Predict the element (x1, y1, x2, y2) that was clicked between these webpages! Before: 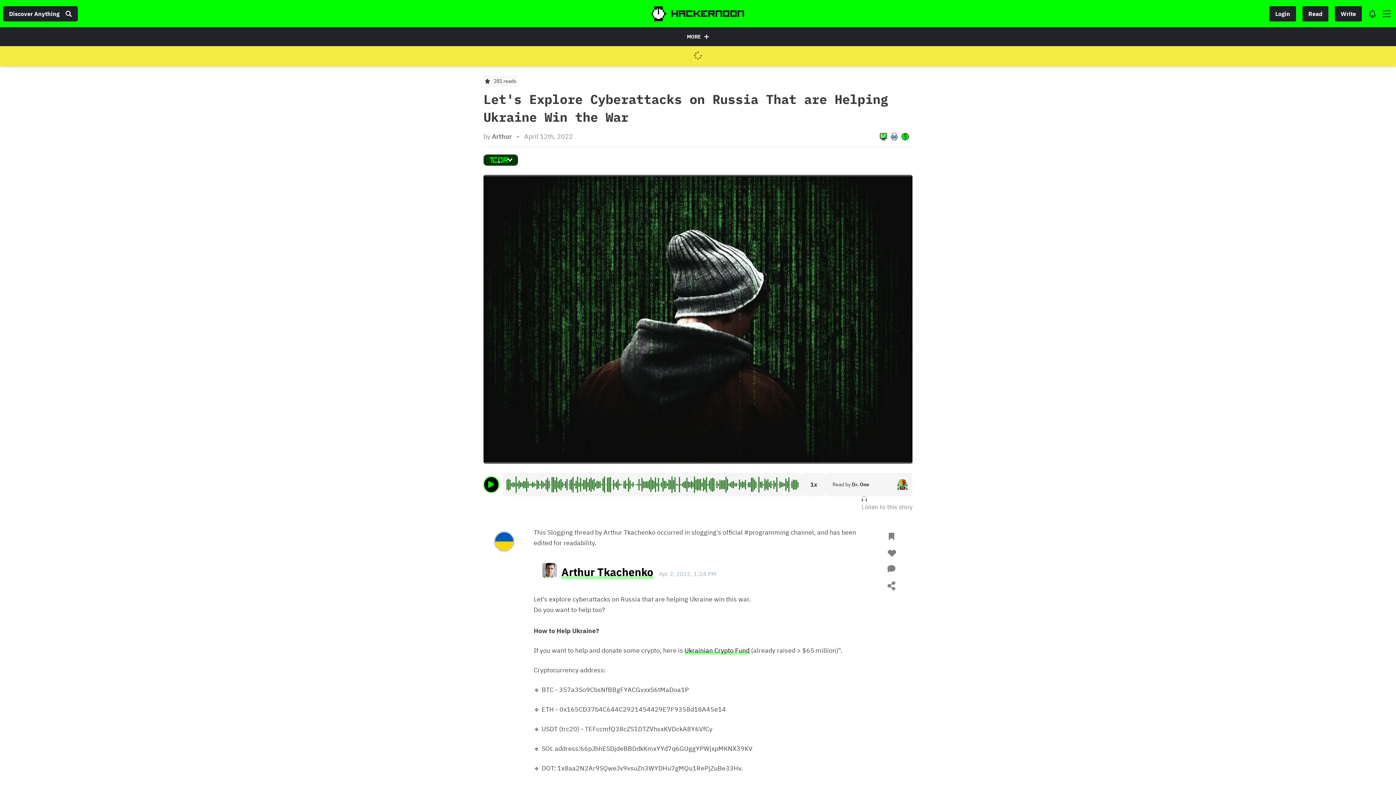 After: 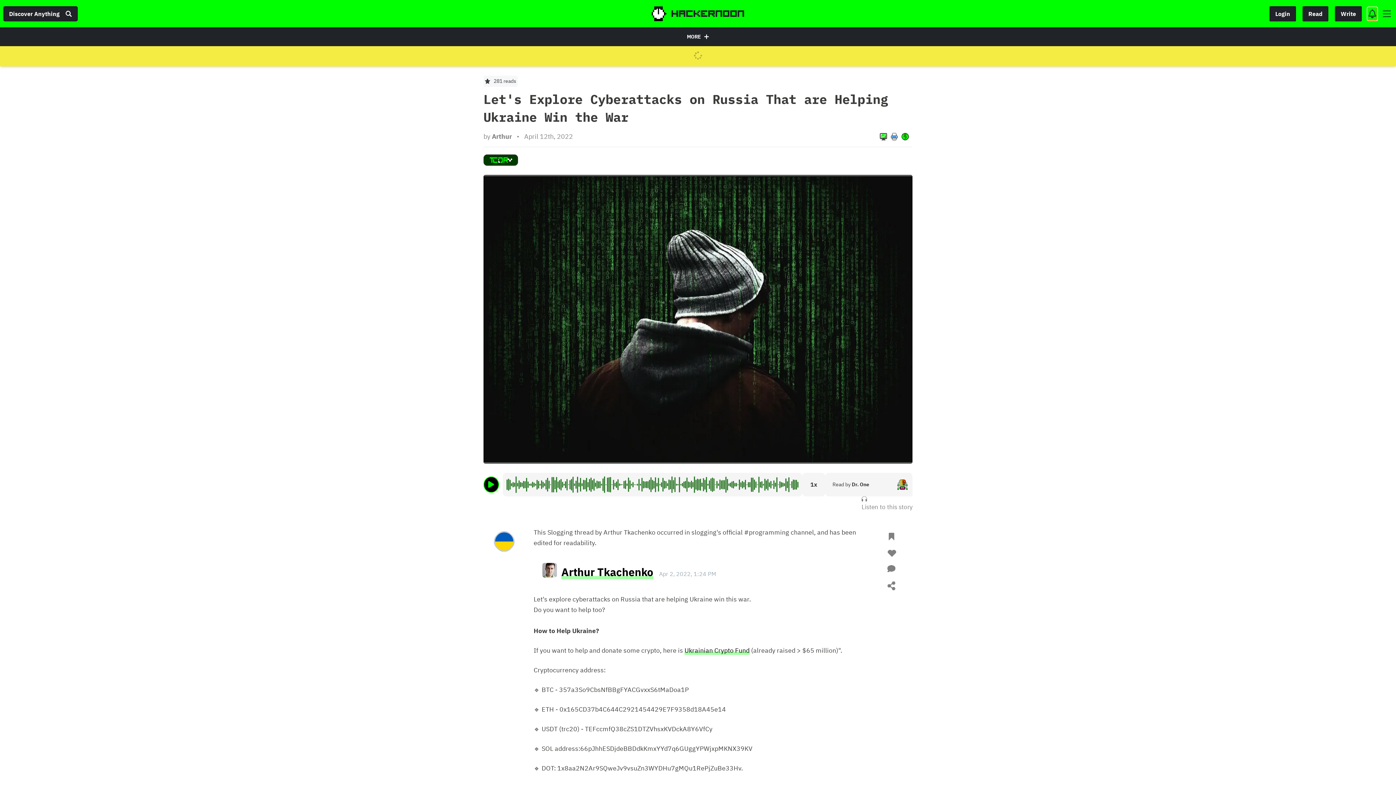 Action: bbox: (1368, 9, 1377, 18)